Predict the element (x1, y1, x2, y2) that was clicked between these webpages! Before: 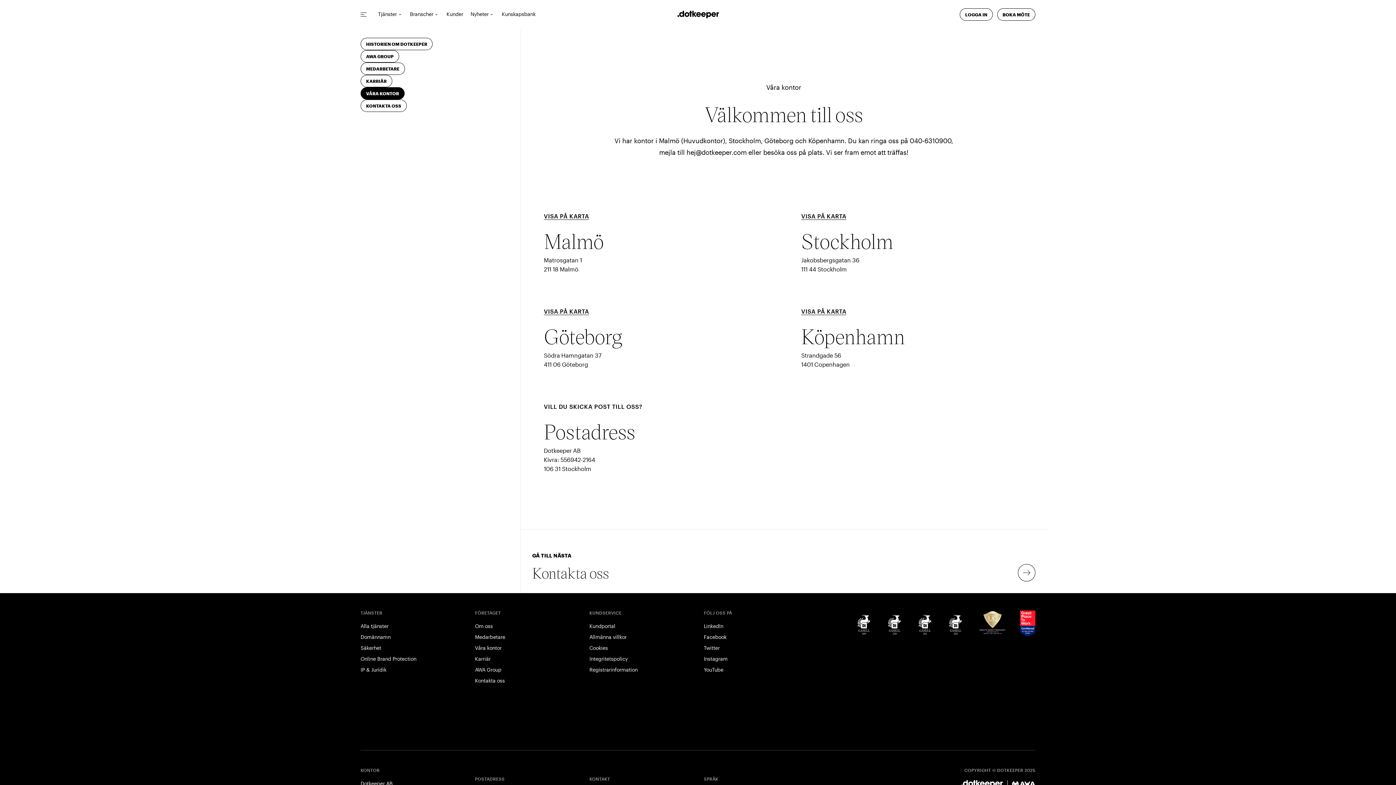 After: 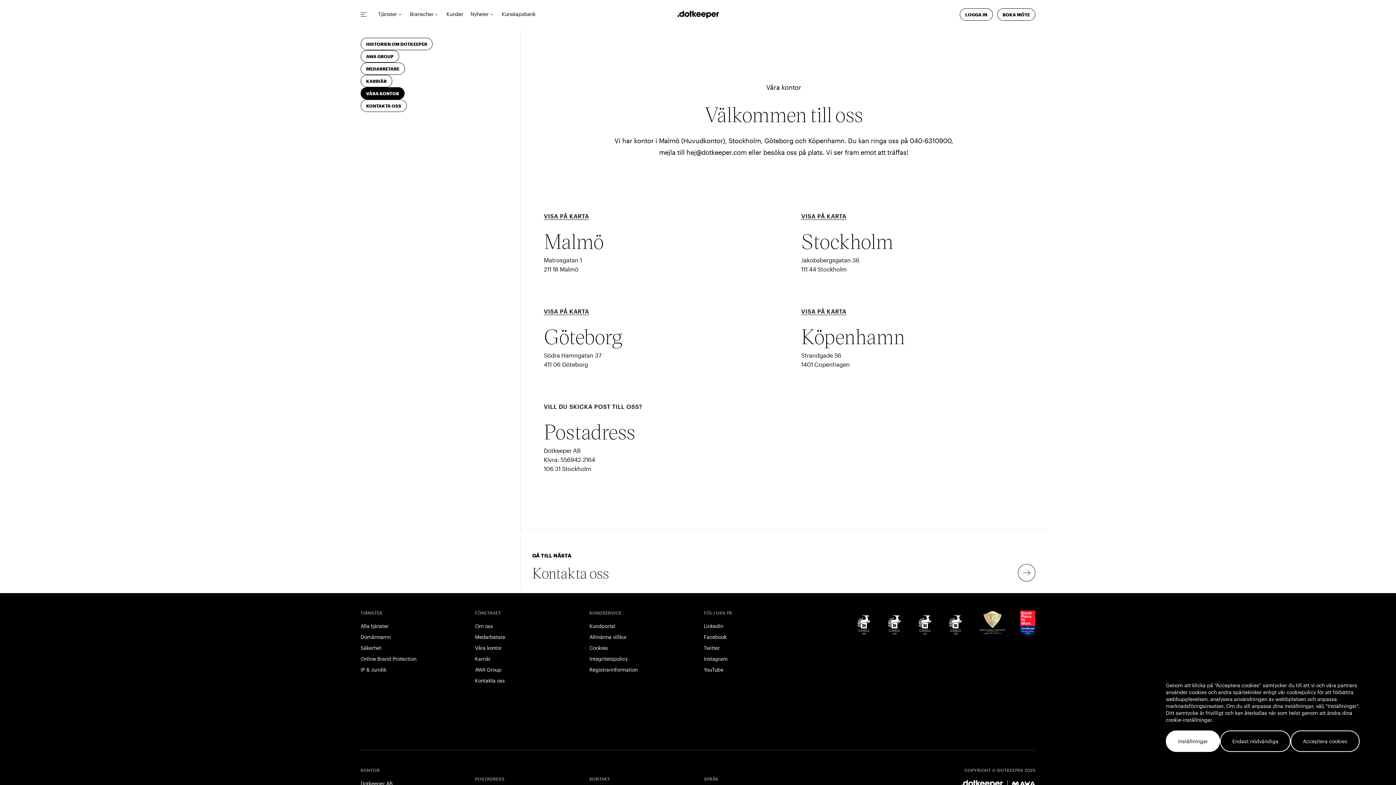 Action: label: Twitter bbox: (703, 644, 806, 652)